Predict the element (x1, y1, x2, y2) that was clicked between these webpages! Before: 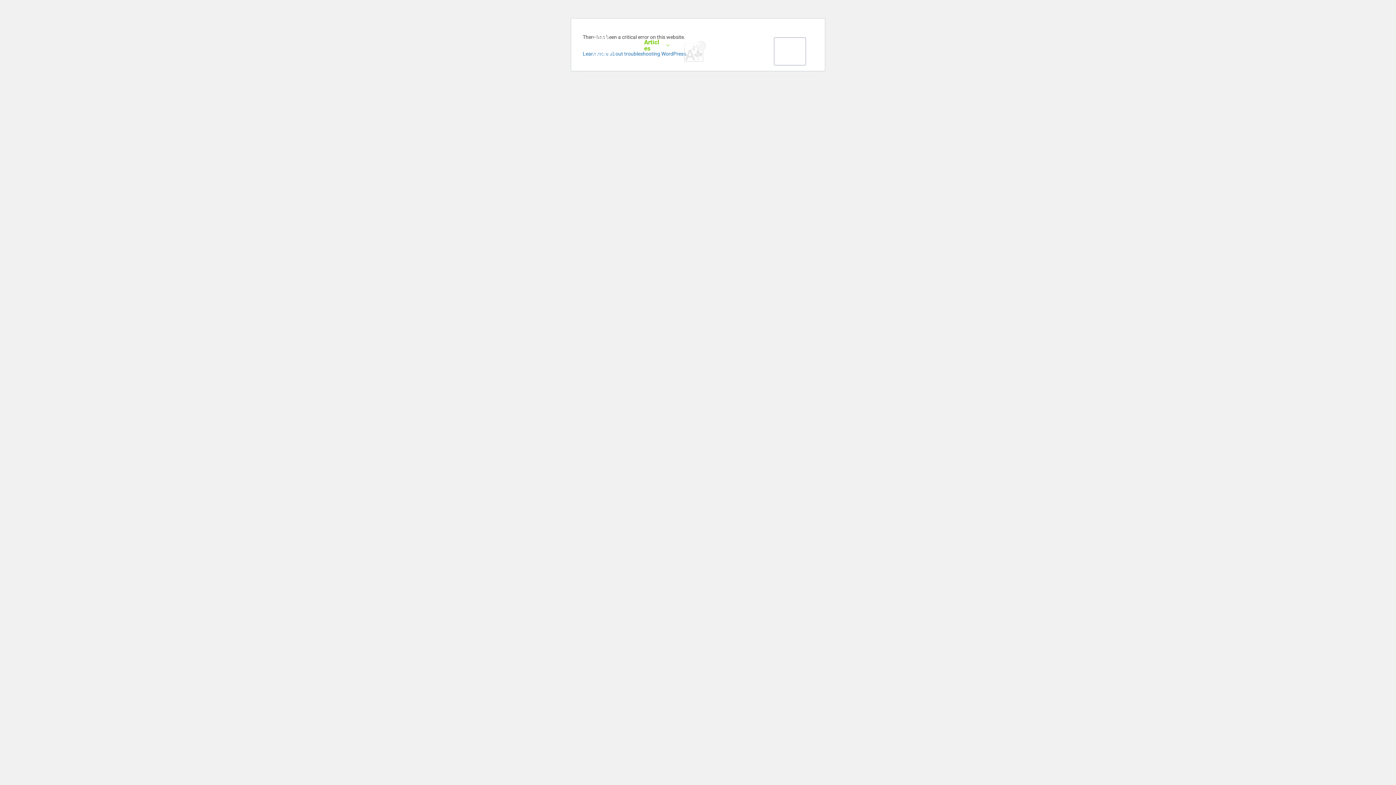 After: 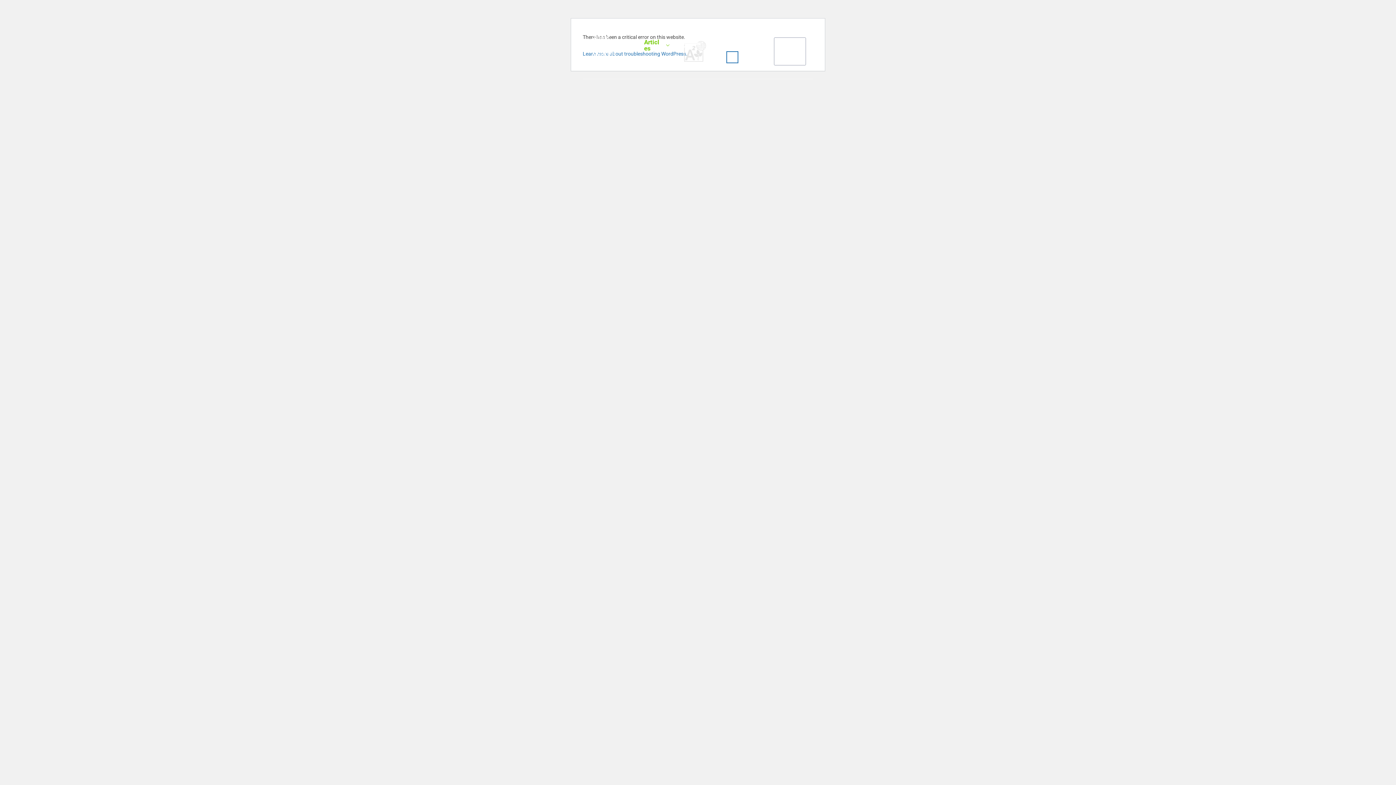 Action: label: GitHub bbox: (727, 51, 737, 62)